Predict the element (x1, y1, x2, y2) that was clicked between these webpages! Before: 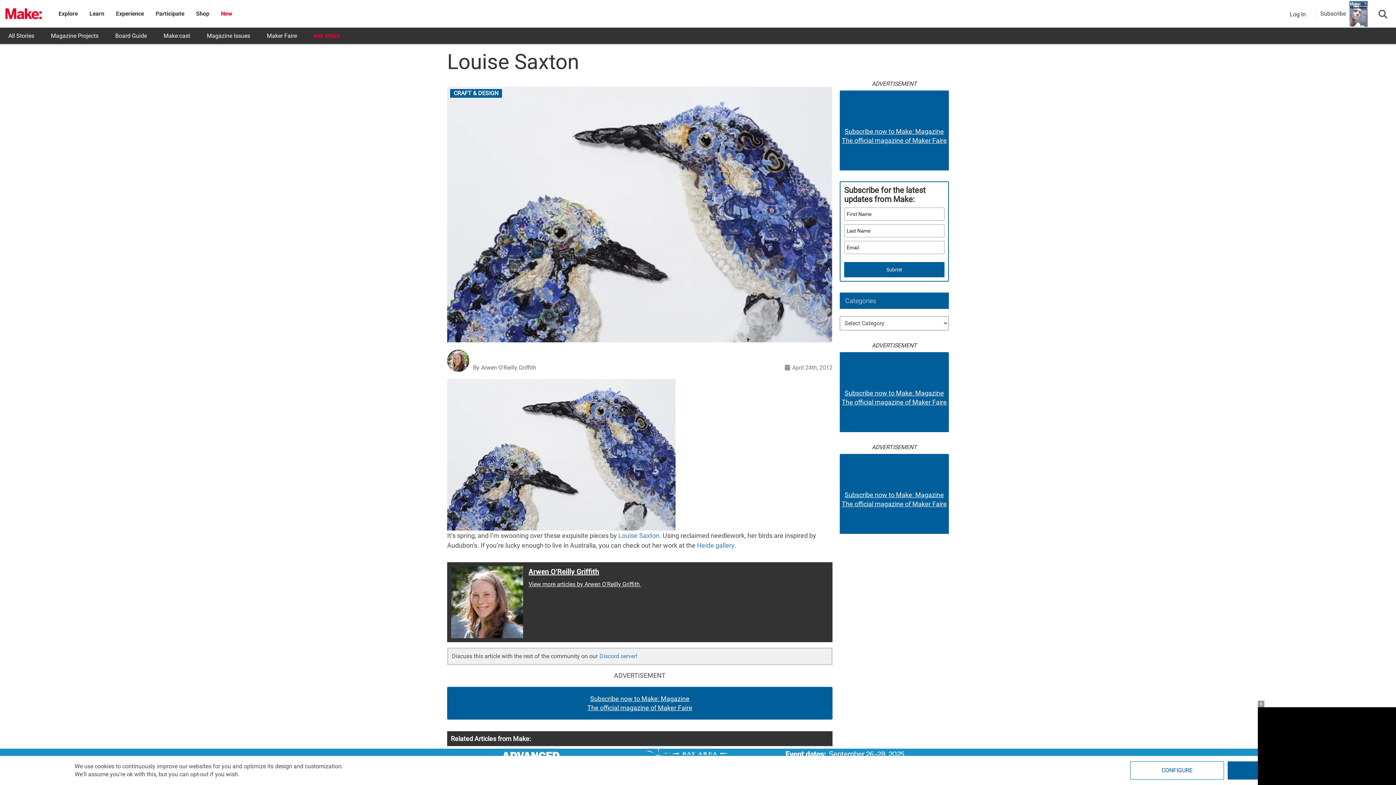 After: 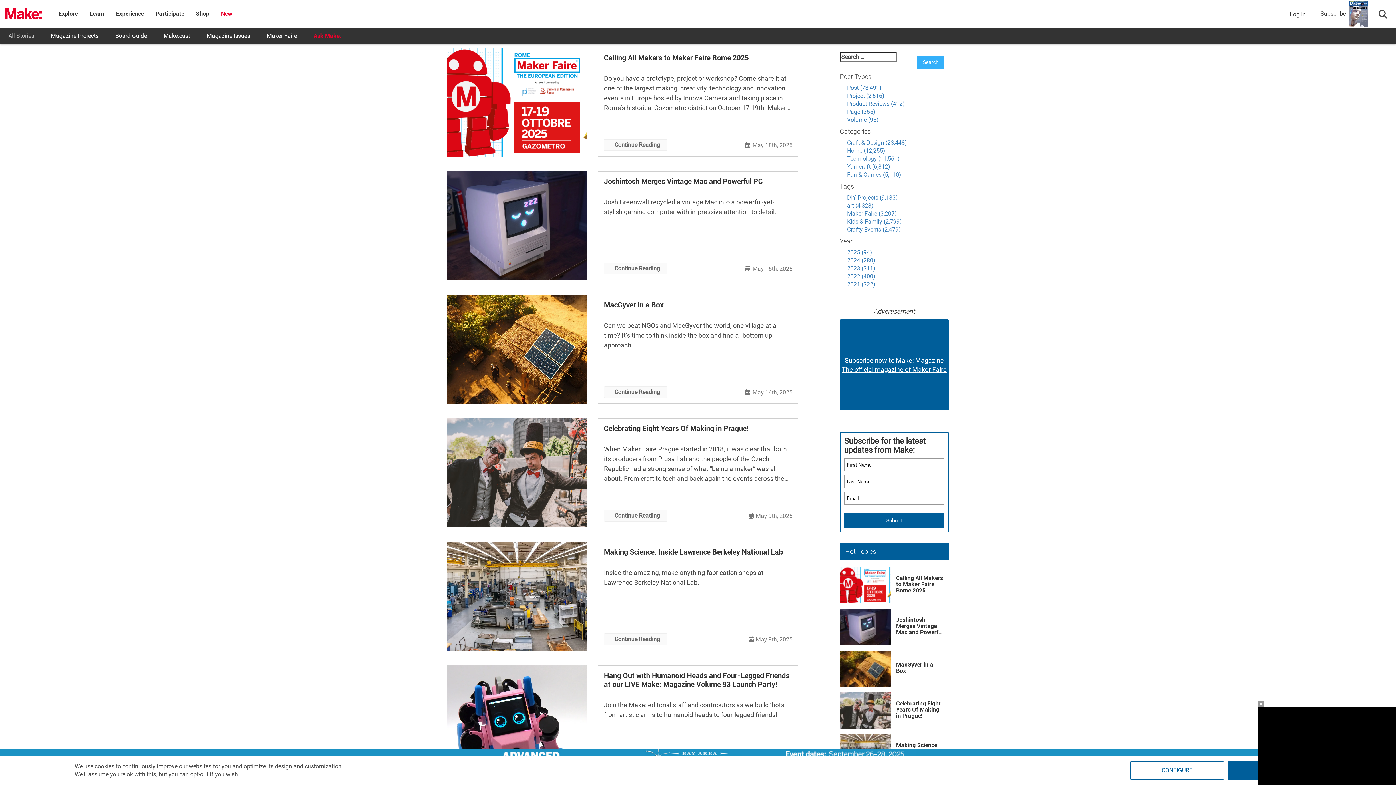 Action: label: All Stories bbox: (0, 27, 42, 44)